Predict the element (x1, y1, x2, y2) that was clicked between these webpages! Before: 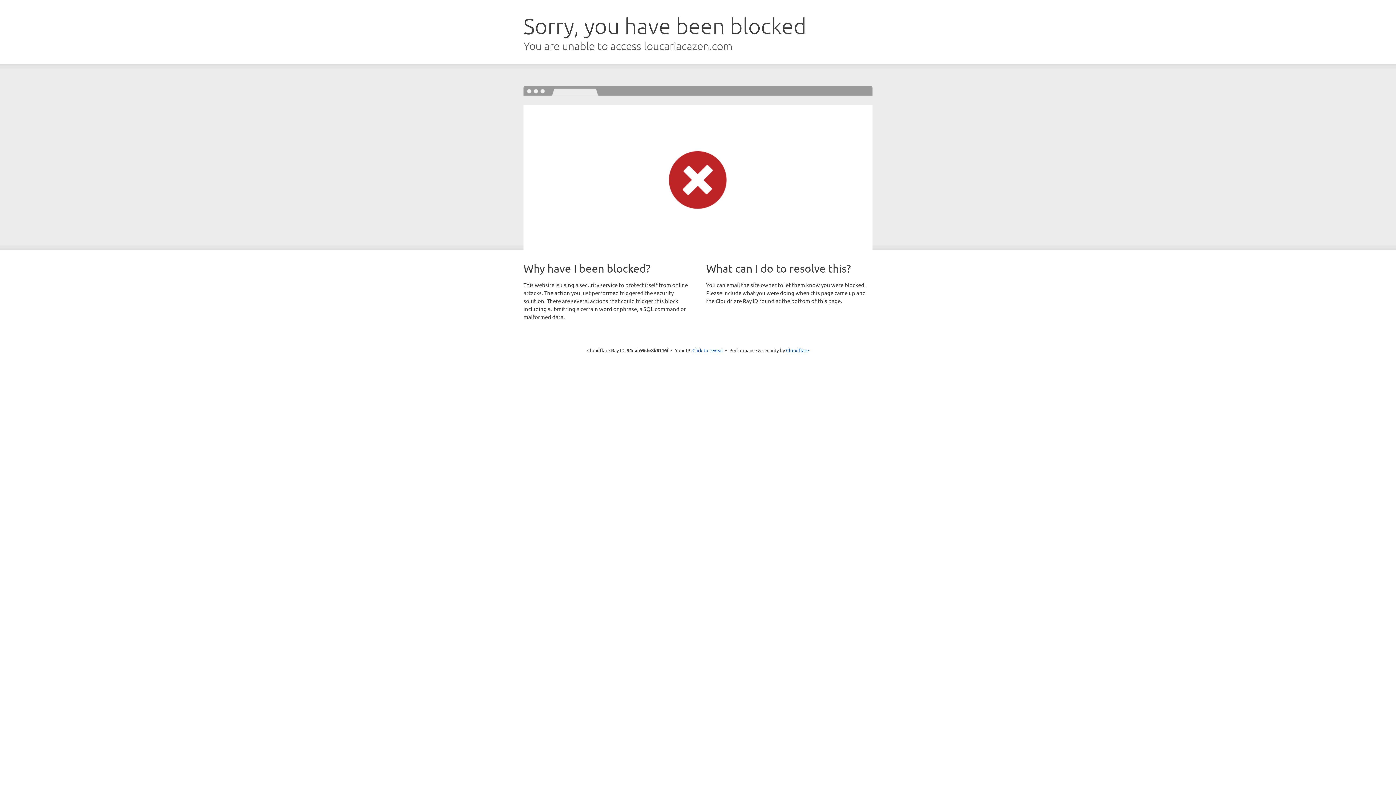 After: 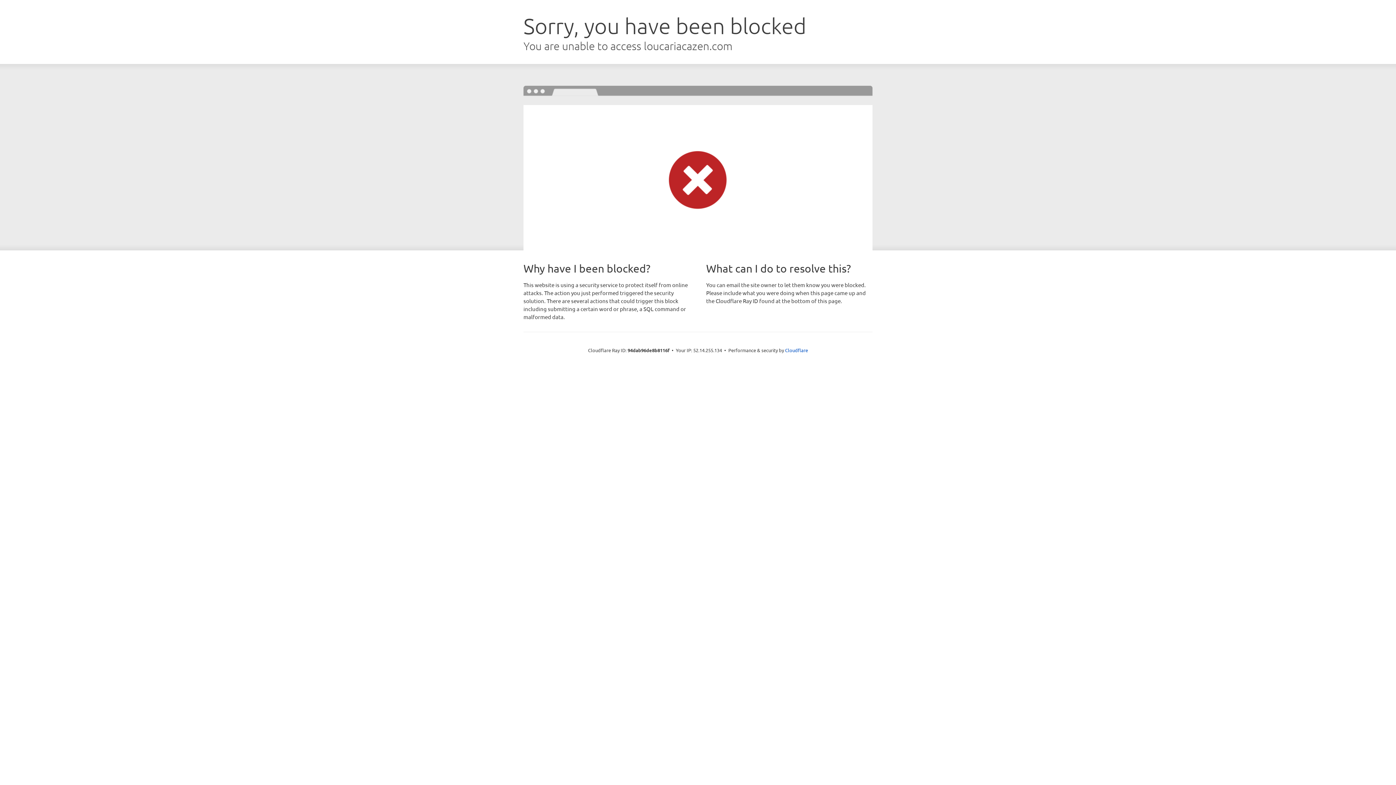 Action: bbox: (692, 346, 723, 353) label: Click to reveal